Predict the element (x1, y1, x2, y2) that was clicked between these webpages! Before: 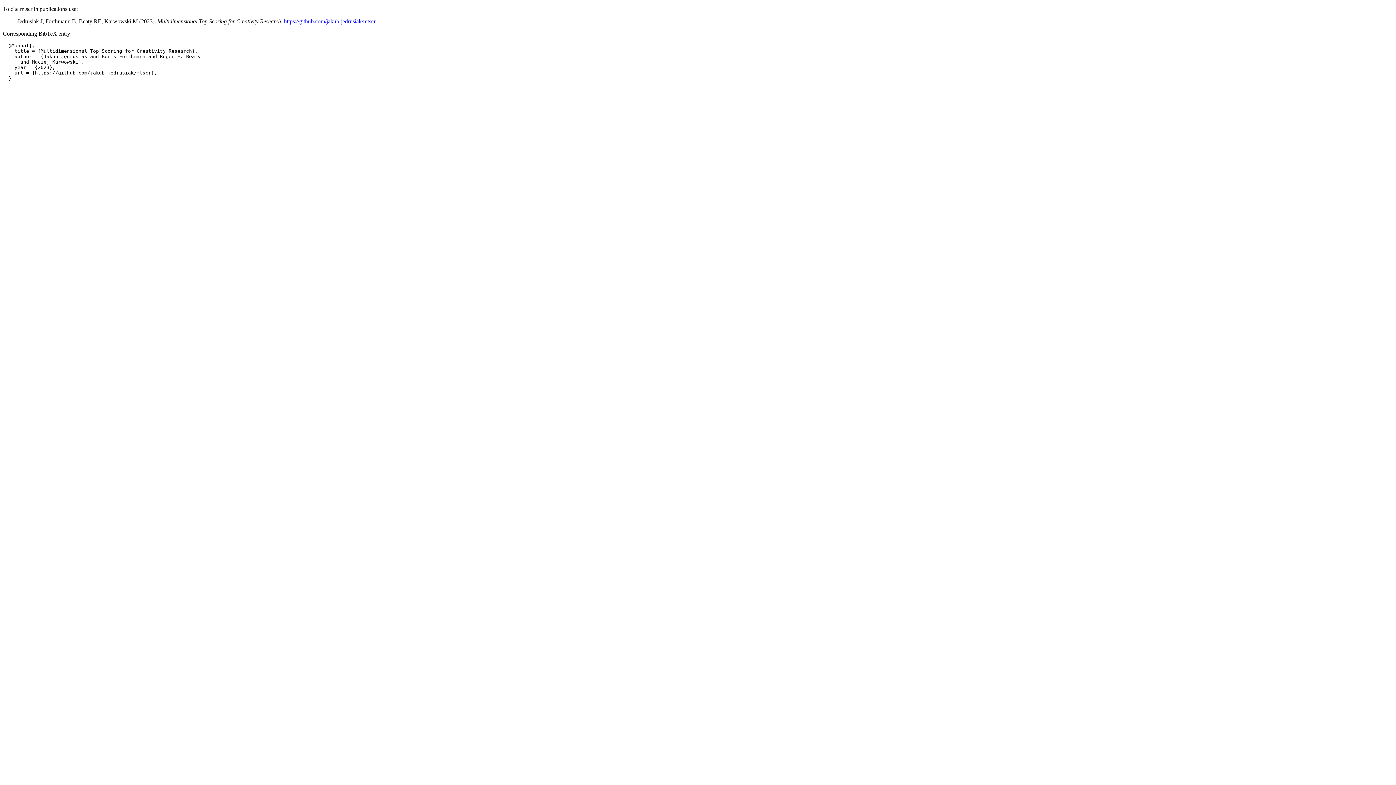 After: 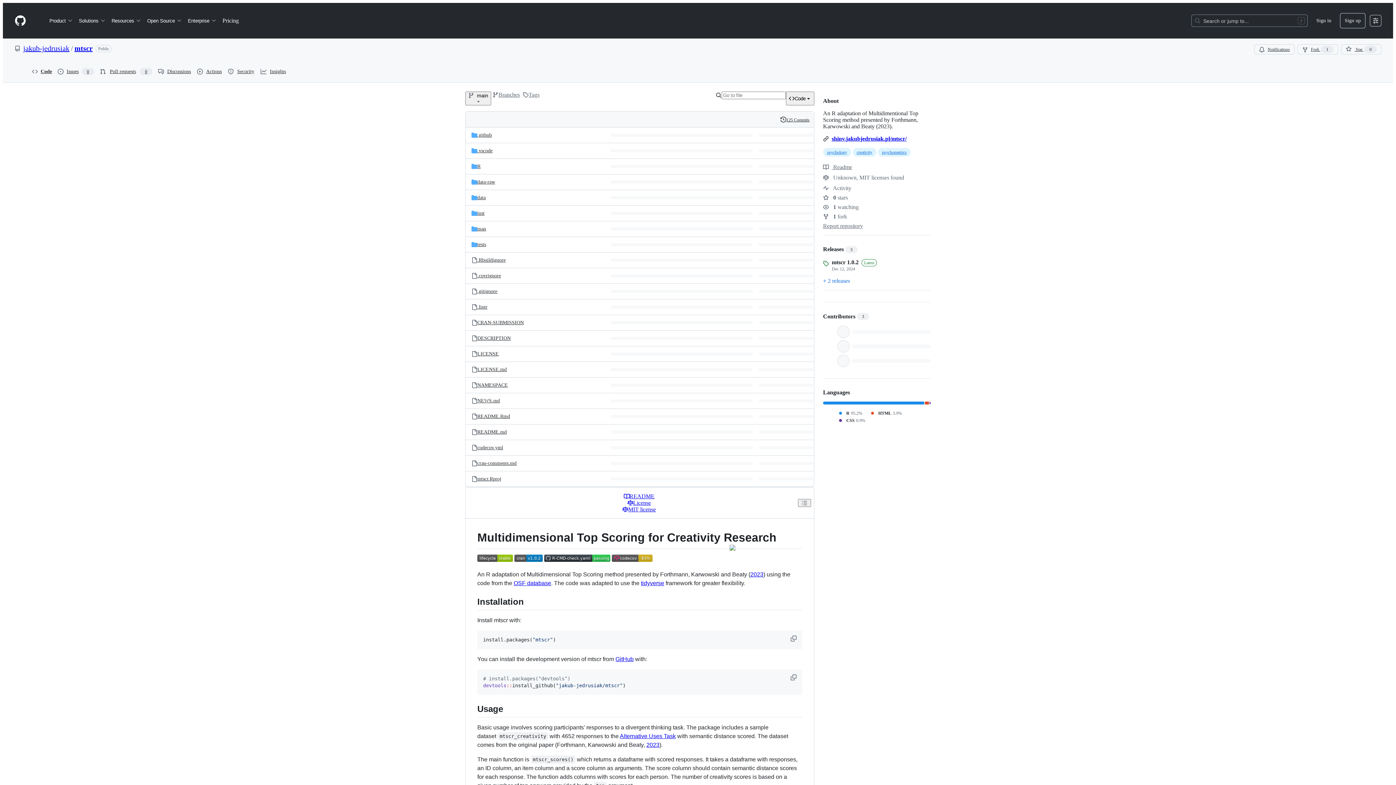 Action: label: https://github.com/jakub-jedrusiak/mtscr bbox: (284, 18, 375, 24)